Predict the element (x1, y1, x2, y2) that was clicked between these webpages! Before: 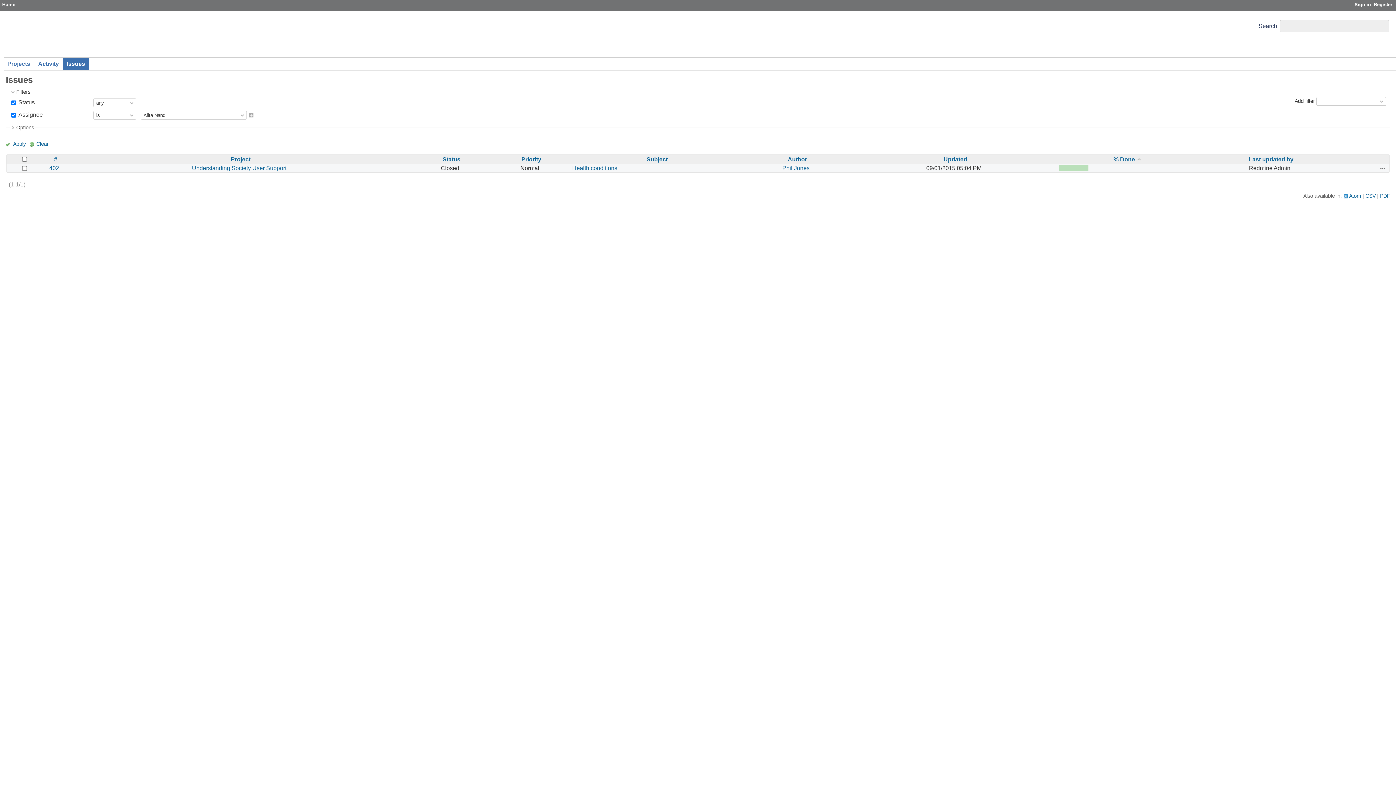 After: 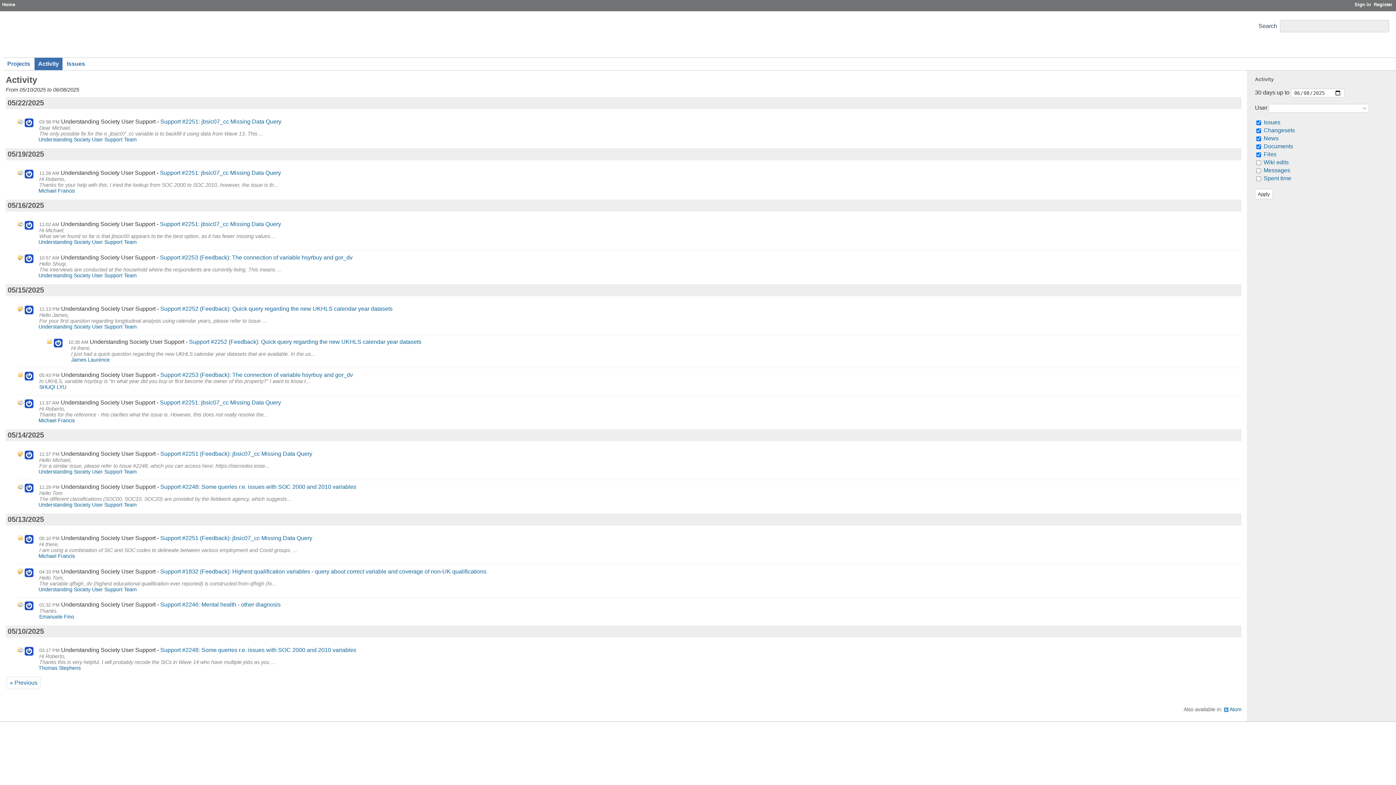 Action: bbox: (34, 57, 62, 70) label: Activity